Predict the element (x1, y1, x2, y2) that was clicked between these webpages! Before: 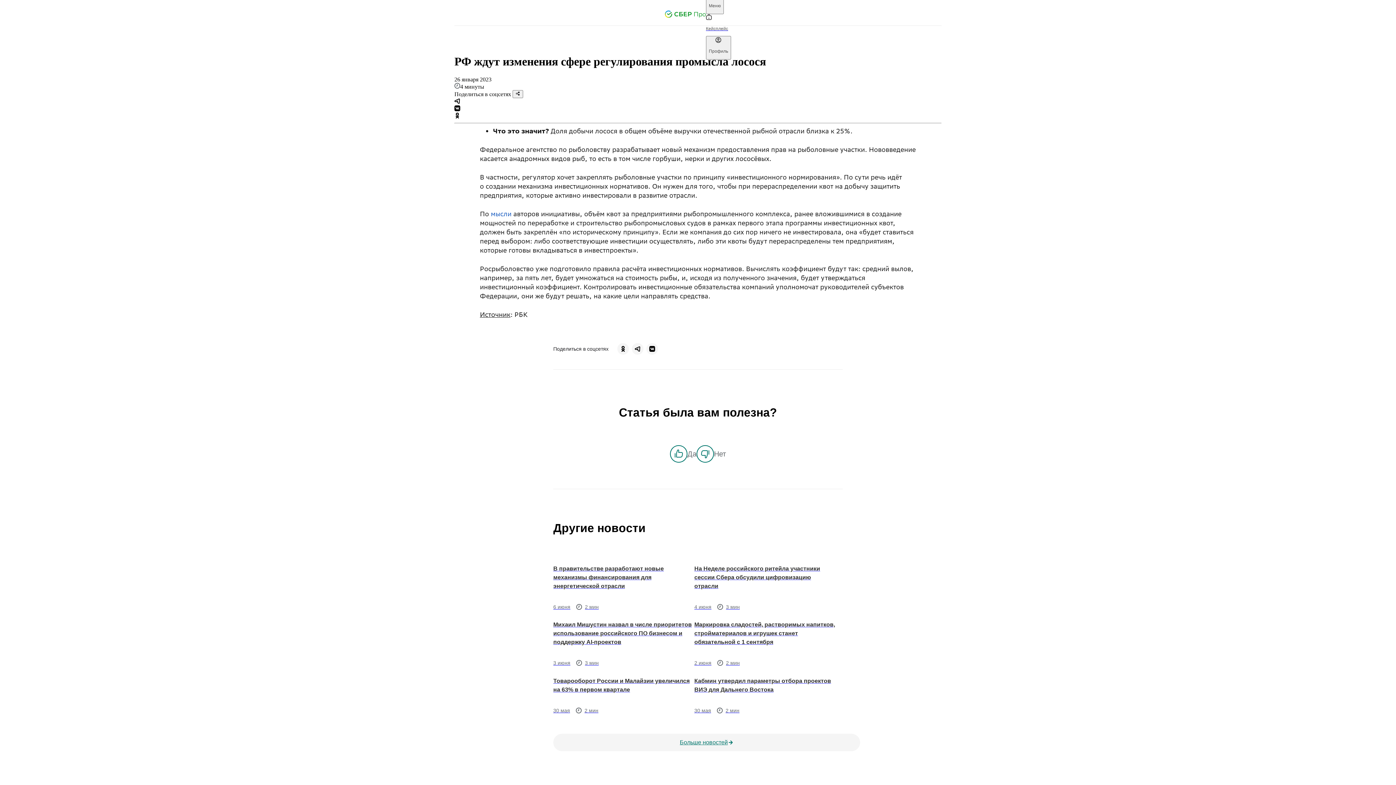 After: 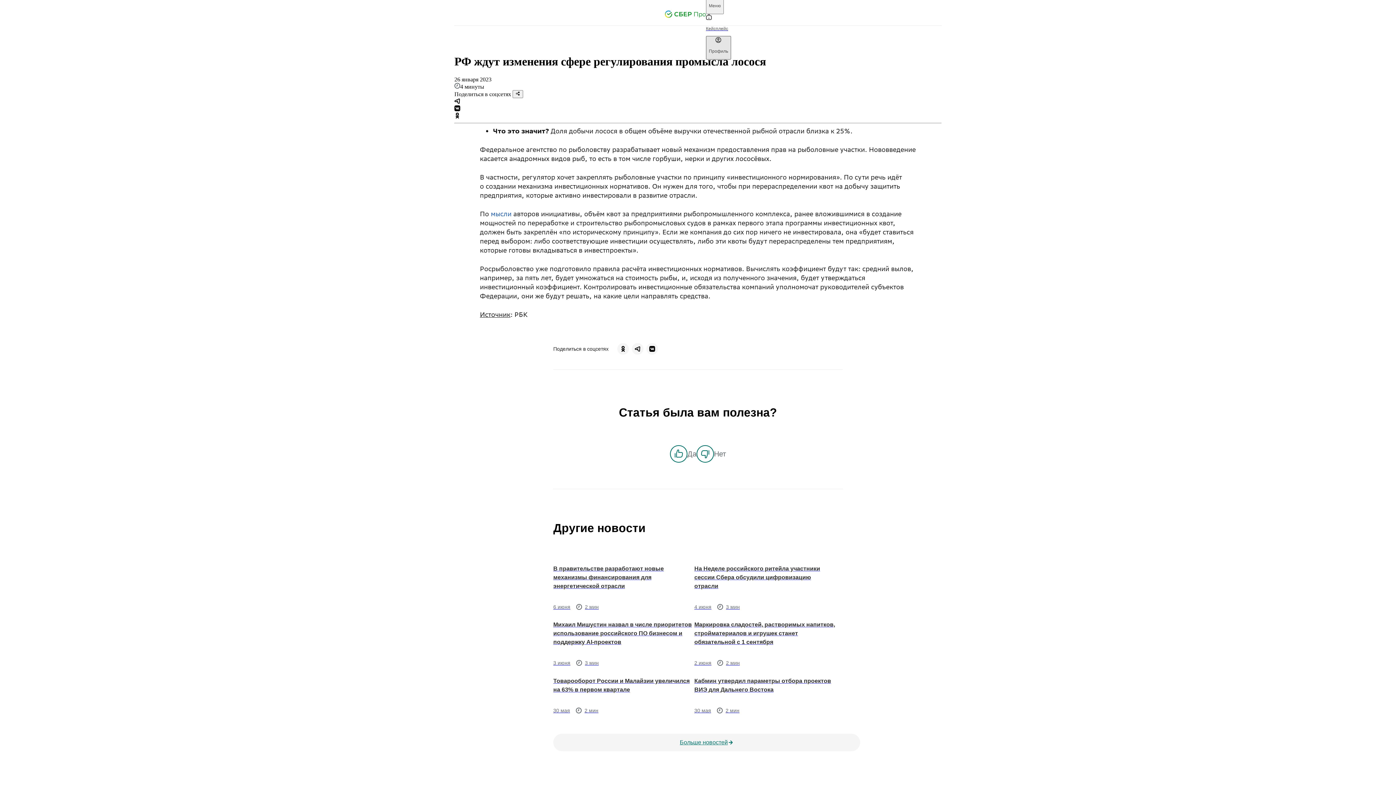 Action: bbox: (706, 36, 731, 59) label: Профиль